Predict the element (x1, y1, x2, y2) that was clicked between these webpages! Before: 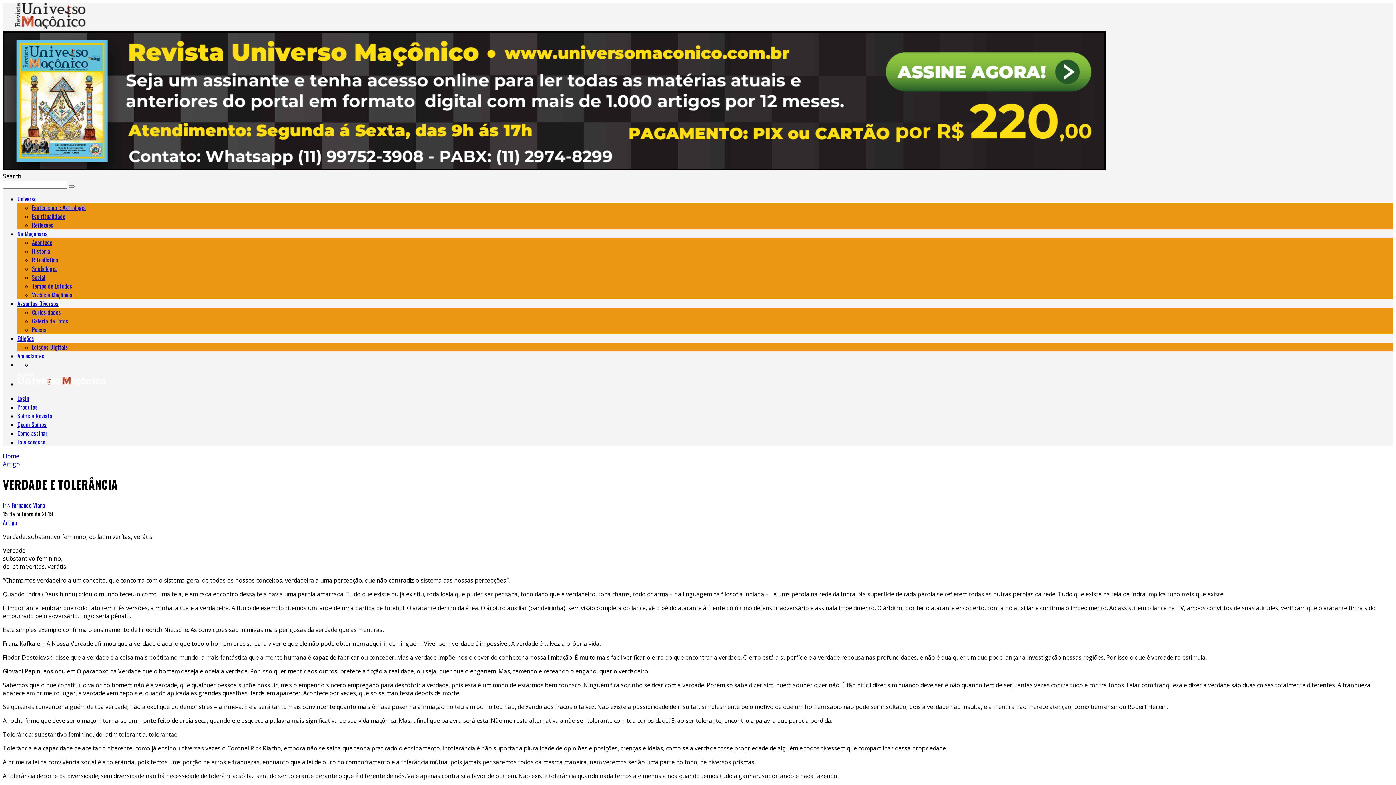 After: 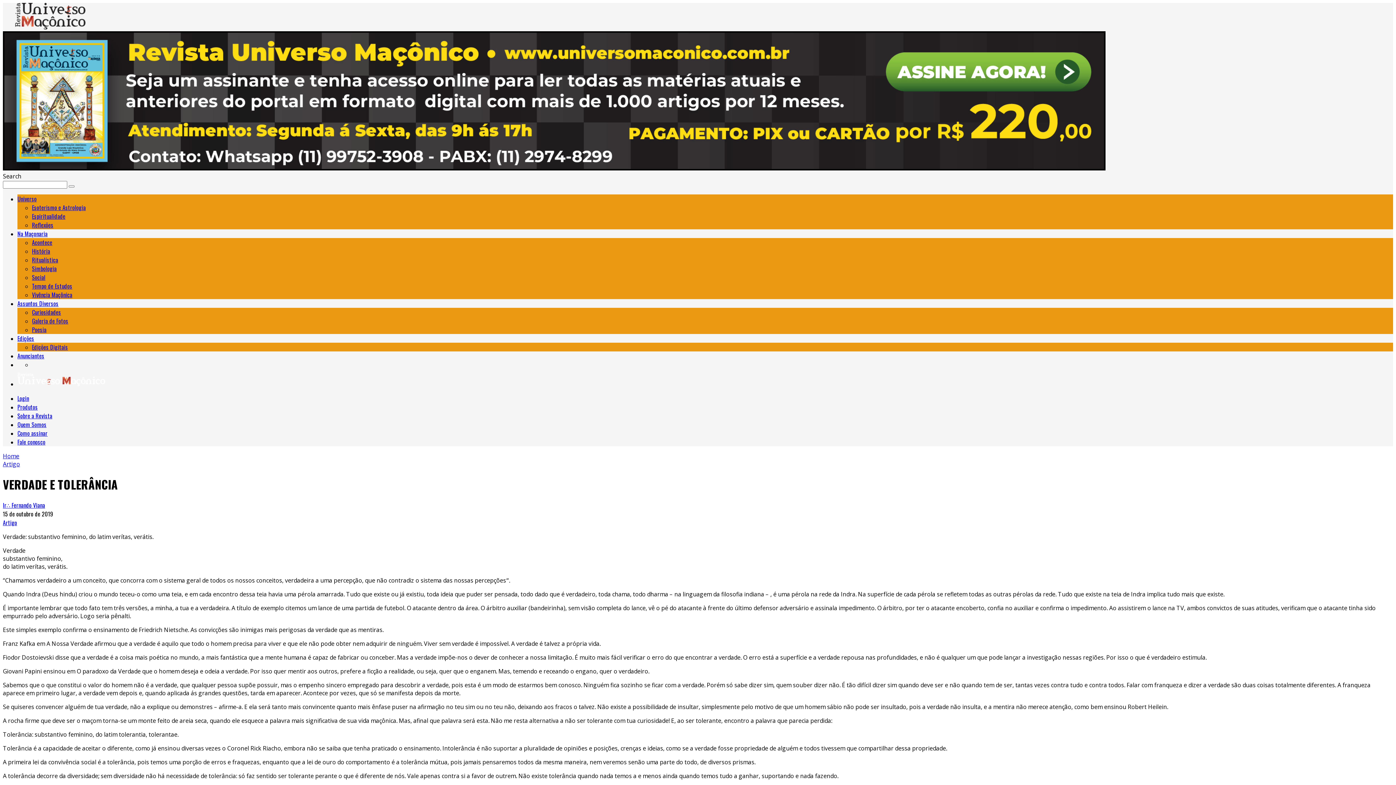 Action: label: Universo bbox: (17, 194, 36, 203)